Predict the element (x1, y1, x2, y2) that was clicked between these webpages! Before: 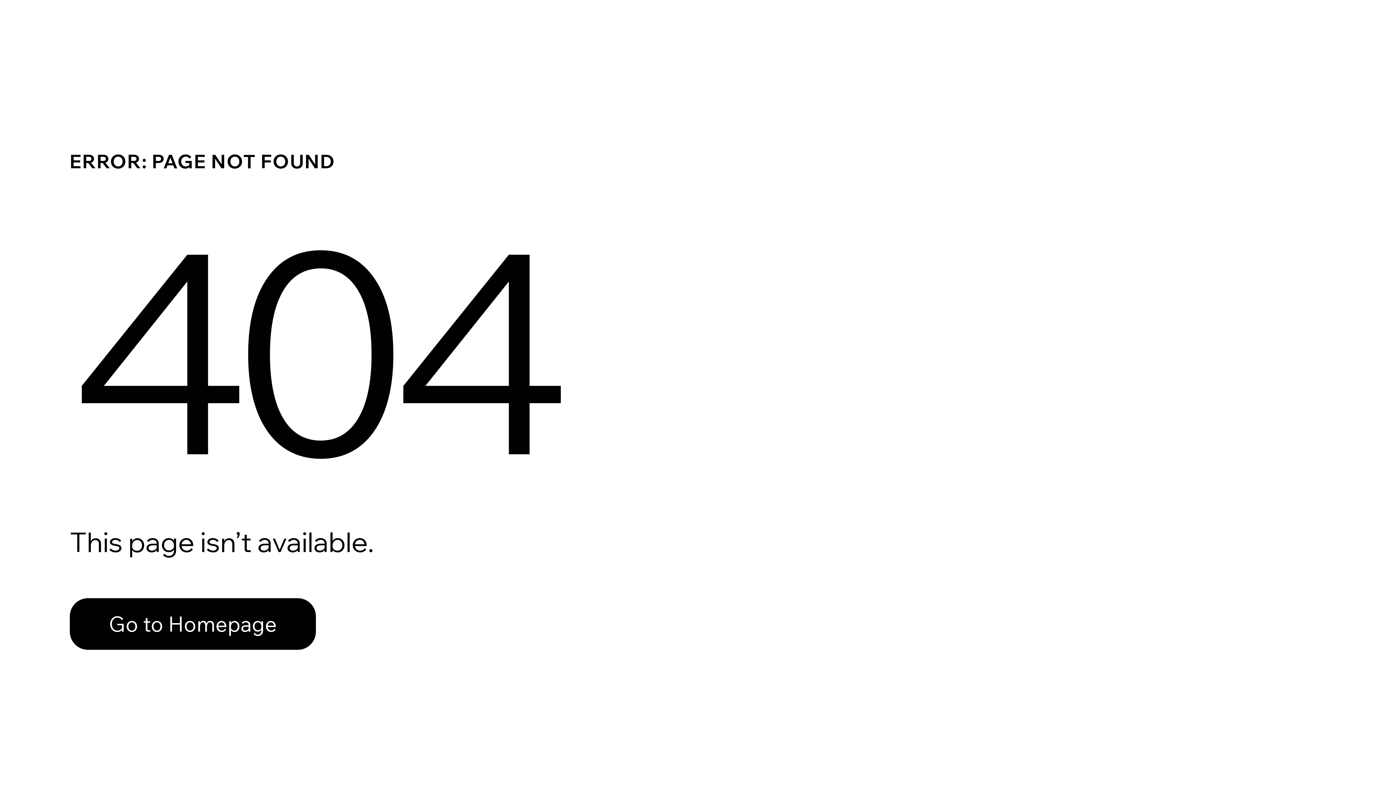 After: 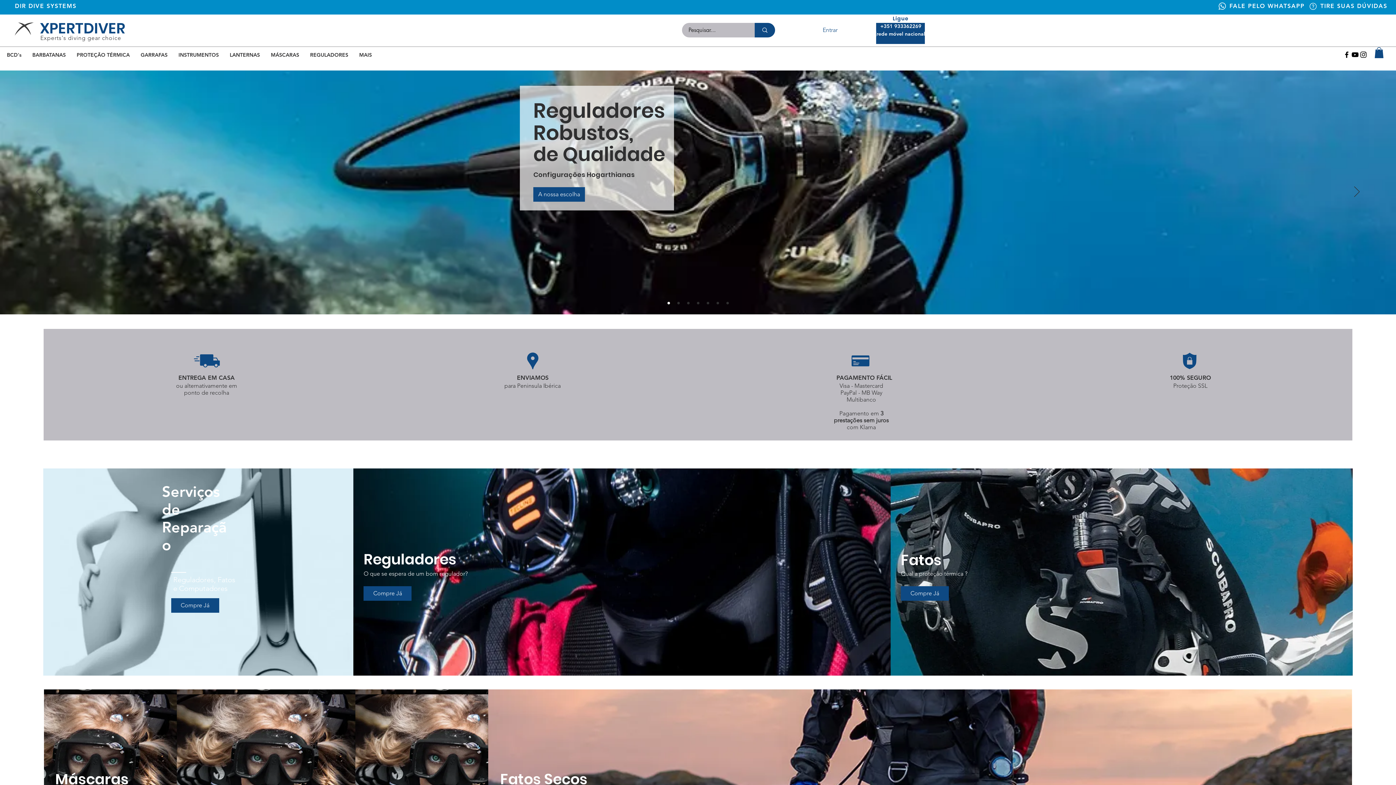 Action: bbox: (69, 598, 316, 650) label: Go to Homepage